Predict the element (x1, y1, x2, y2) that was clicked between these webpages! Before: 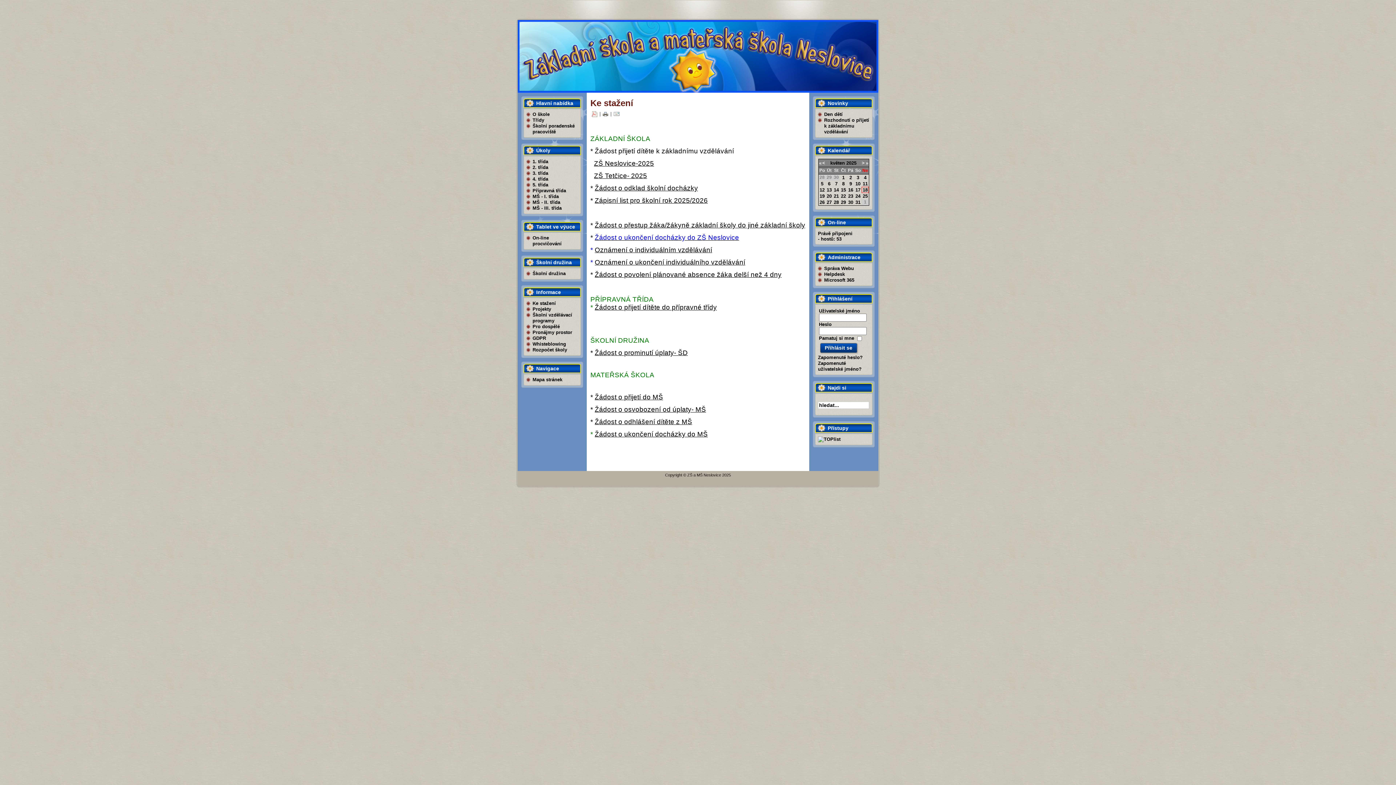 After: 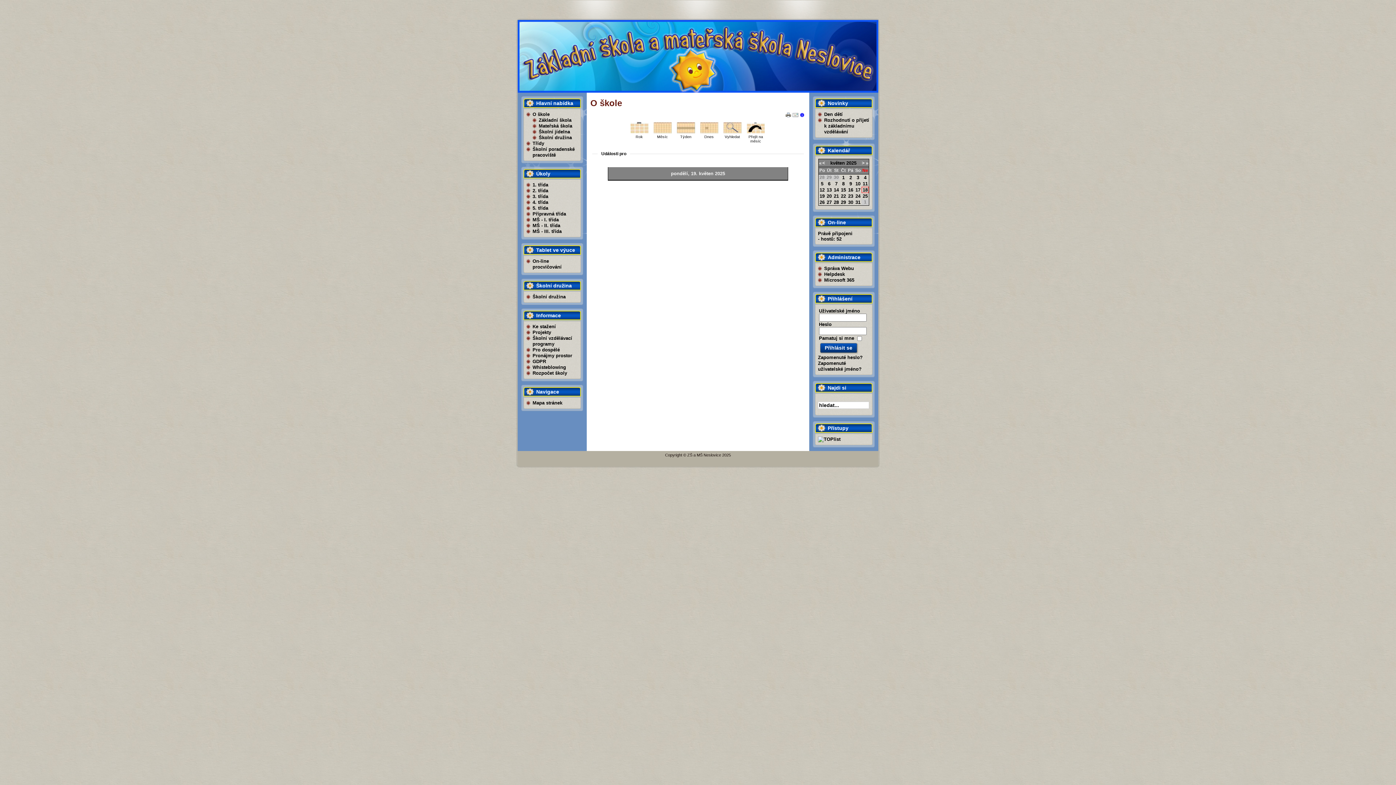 Action: bbox: (819, 193, 824, 198) label: 19